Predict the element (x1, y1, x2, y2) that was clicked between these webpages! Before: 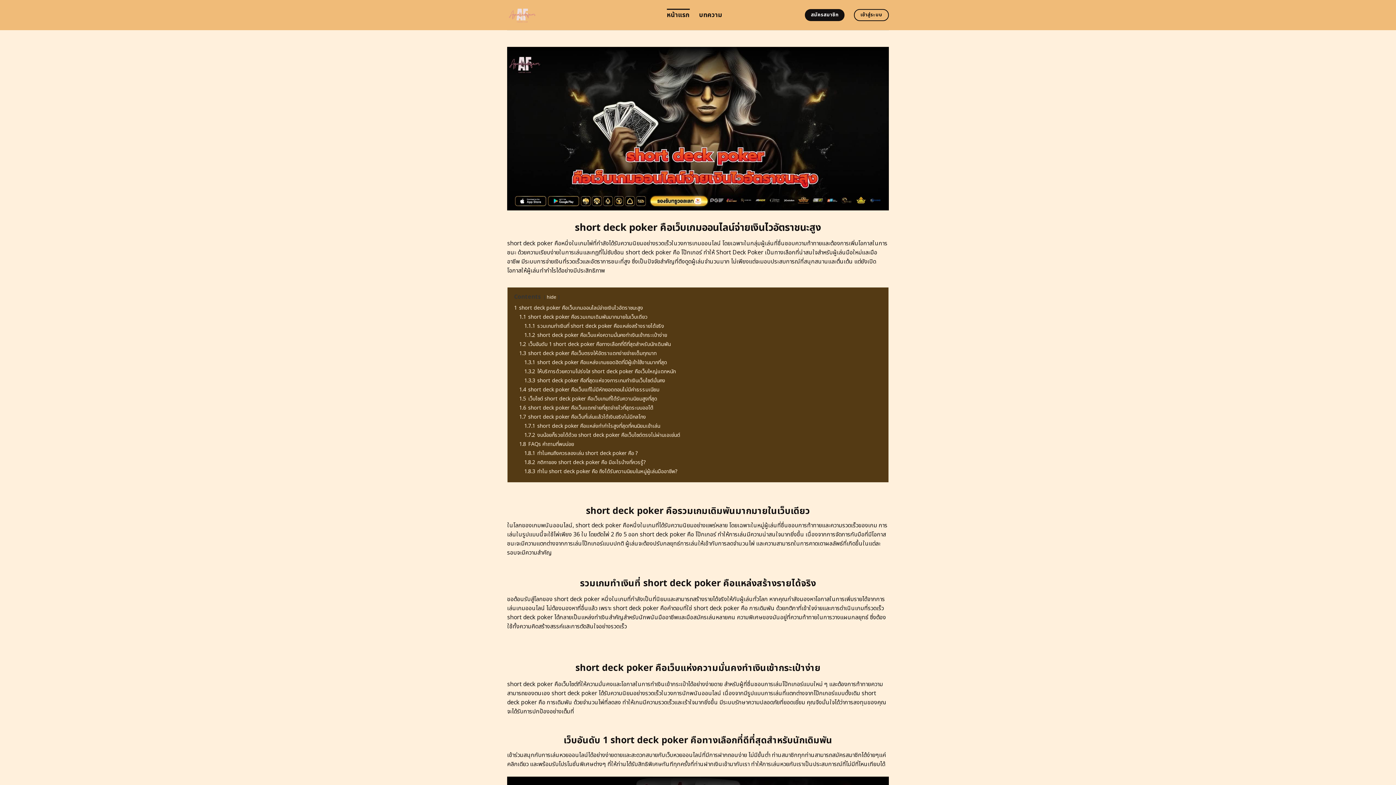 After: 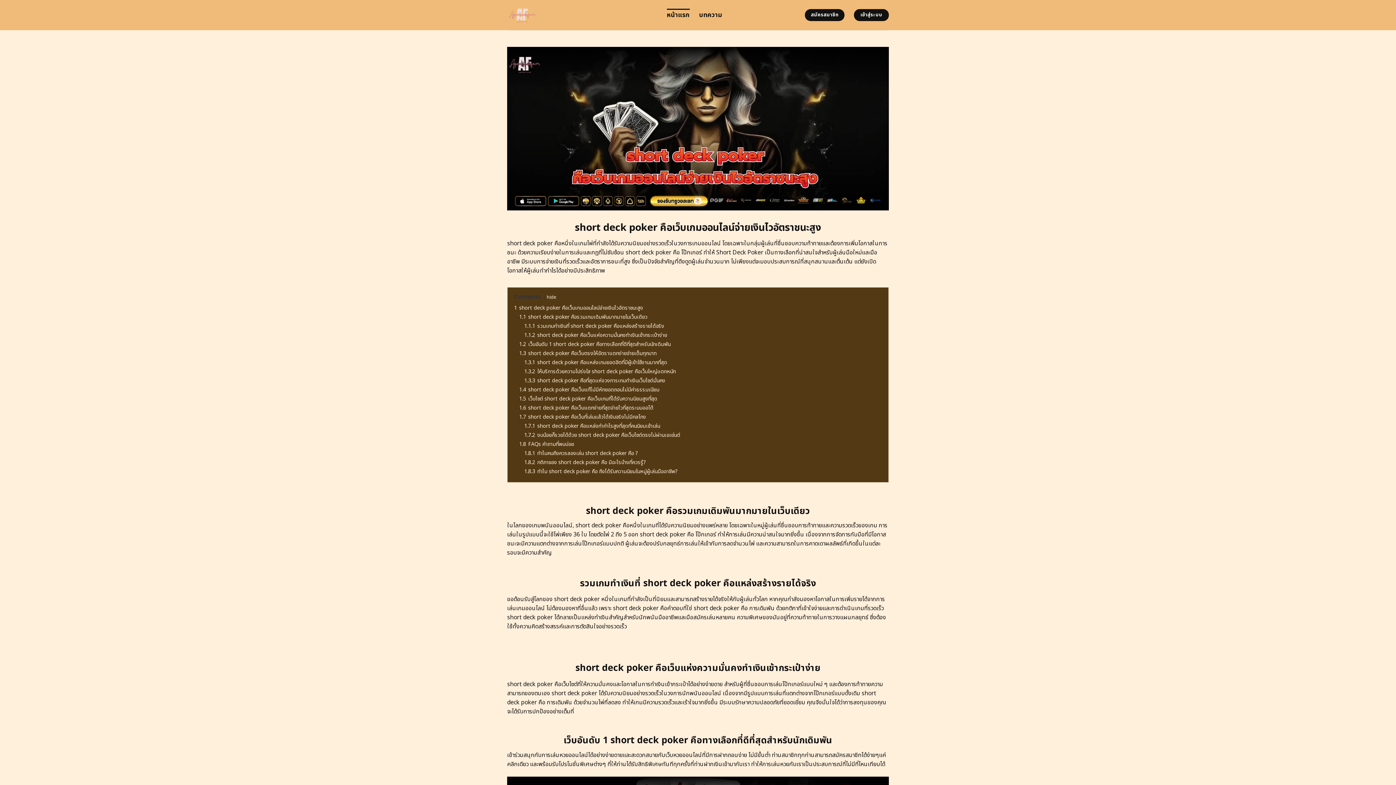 Action: label: เข้าสู่ระบบ bbox: (854, 9, 889, 21)